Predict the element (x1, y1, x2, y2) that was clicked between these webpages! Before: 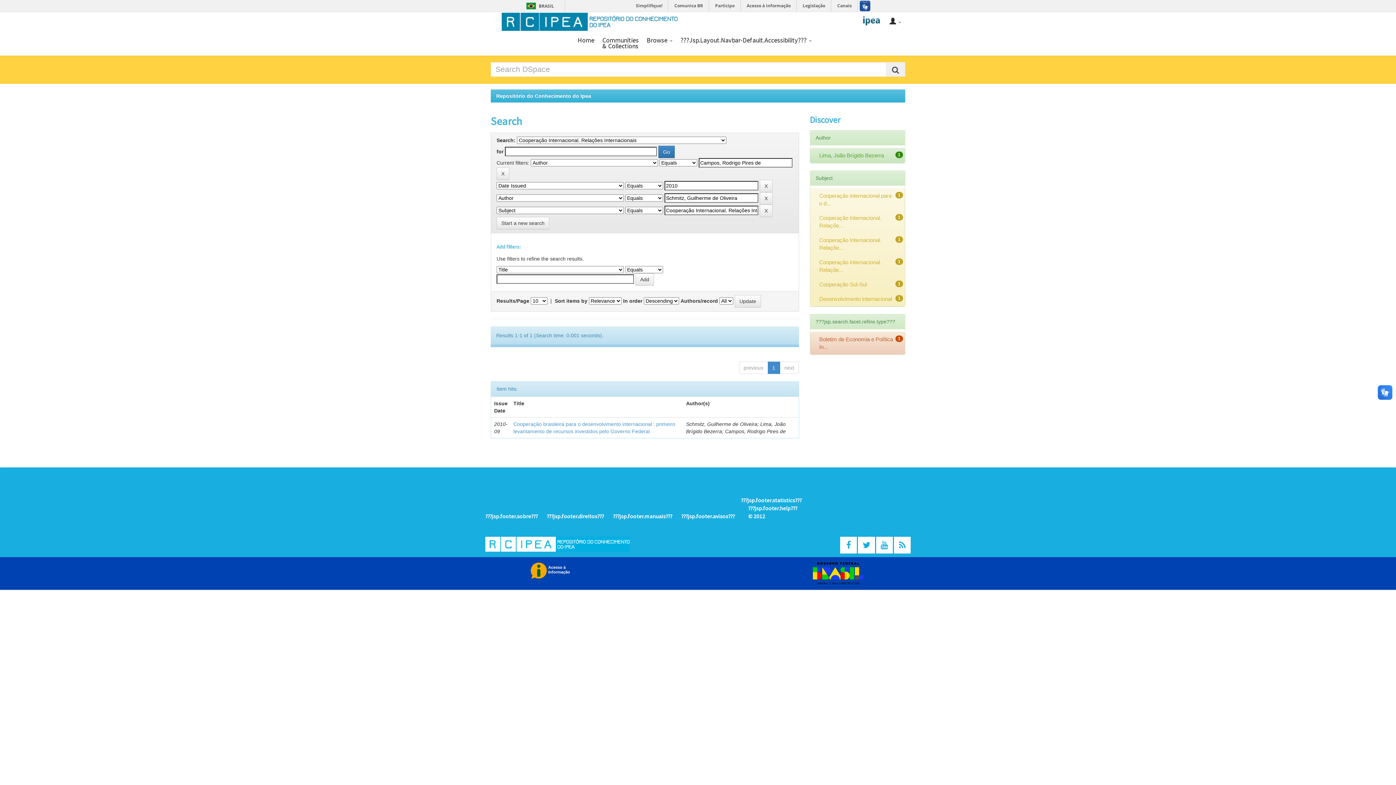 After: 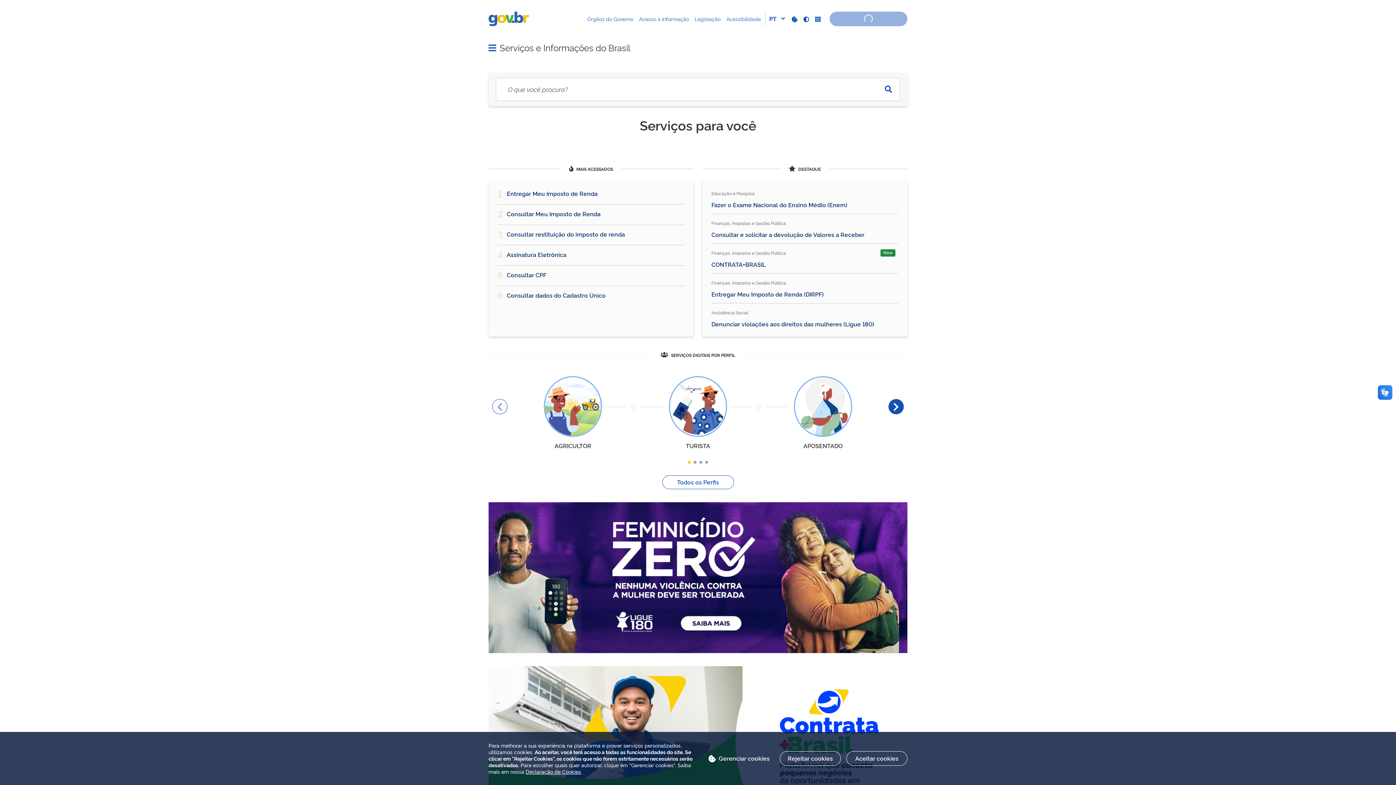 Action: bbox: (523, 2, 539, 9) label: BRASIL